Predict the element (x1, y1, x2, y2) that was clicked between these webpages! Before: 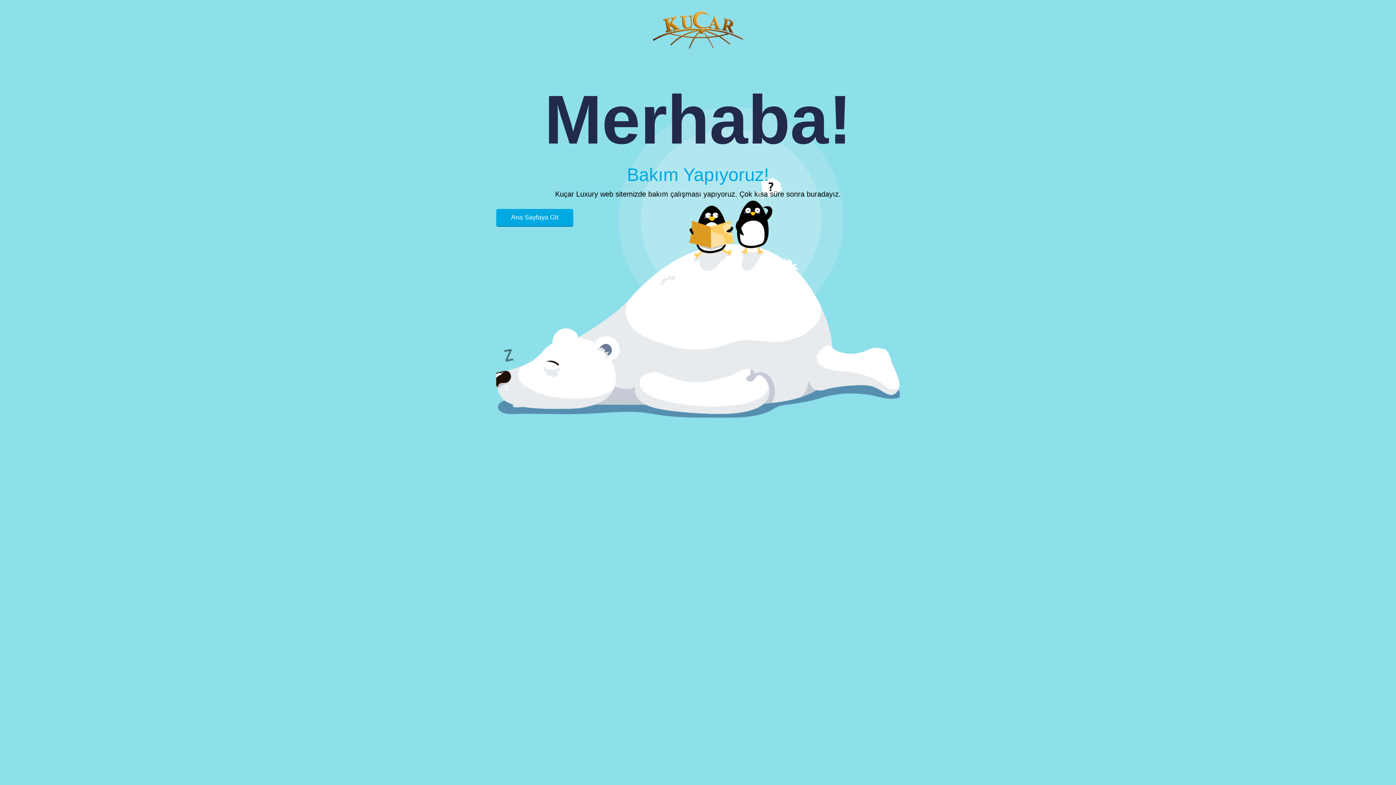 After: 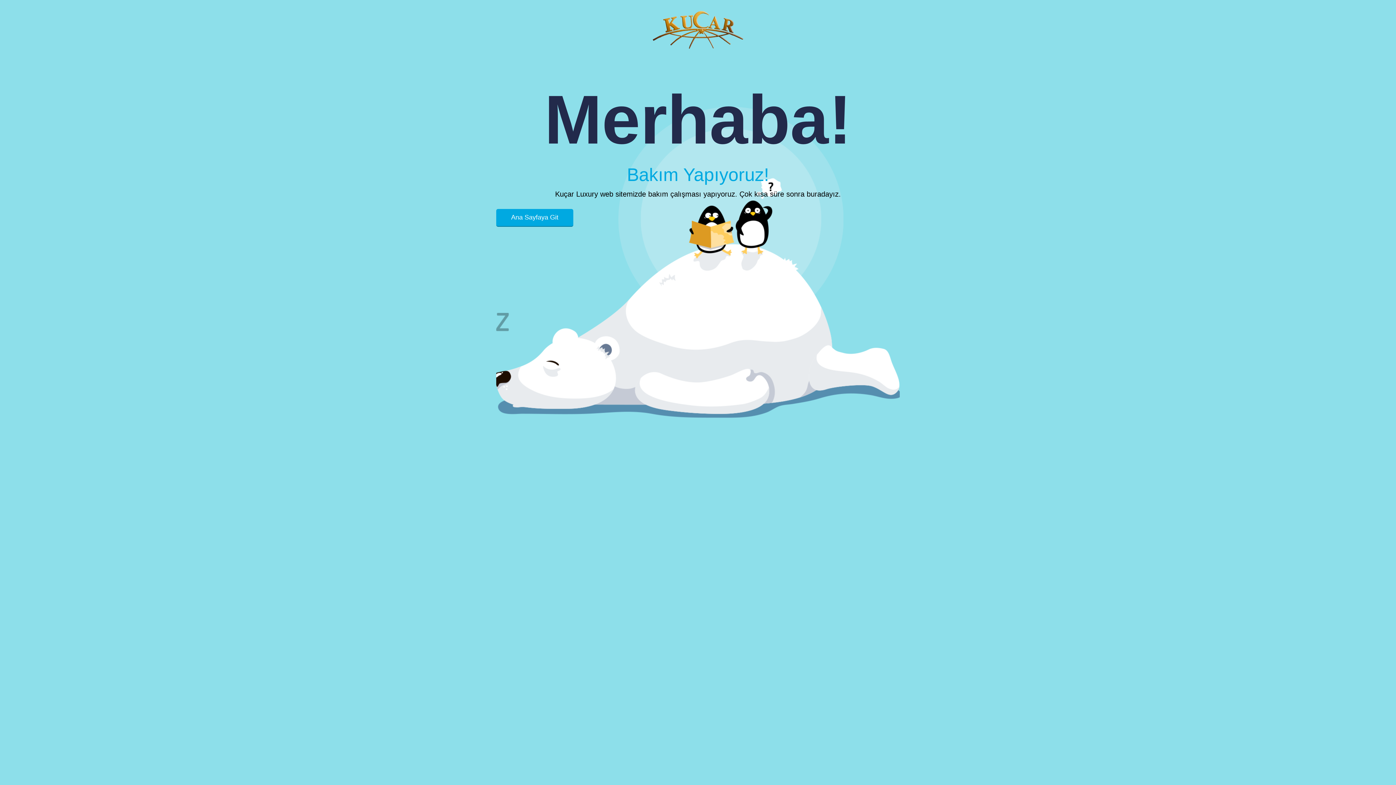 Action: label: Ana Sayfaya Git bbox: (496, 209, 573, 226)